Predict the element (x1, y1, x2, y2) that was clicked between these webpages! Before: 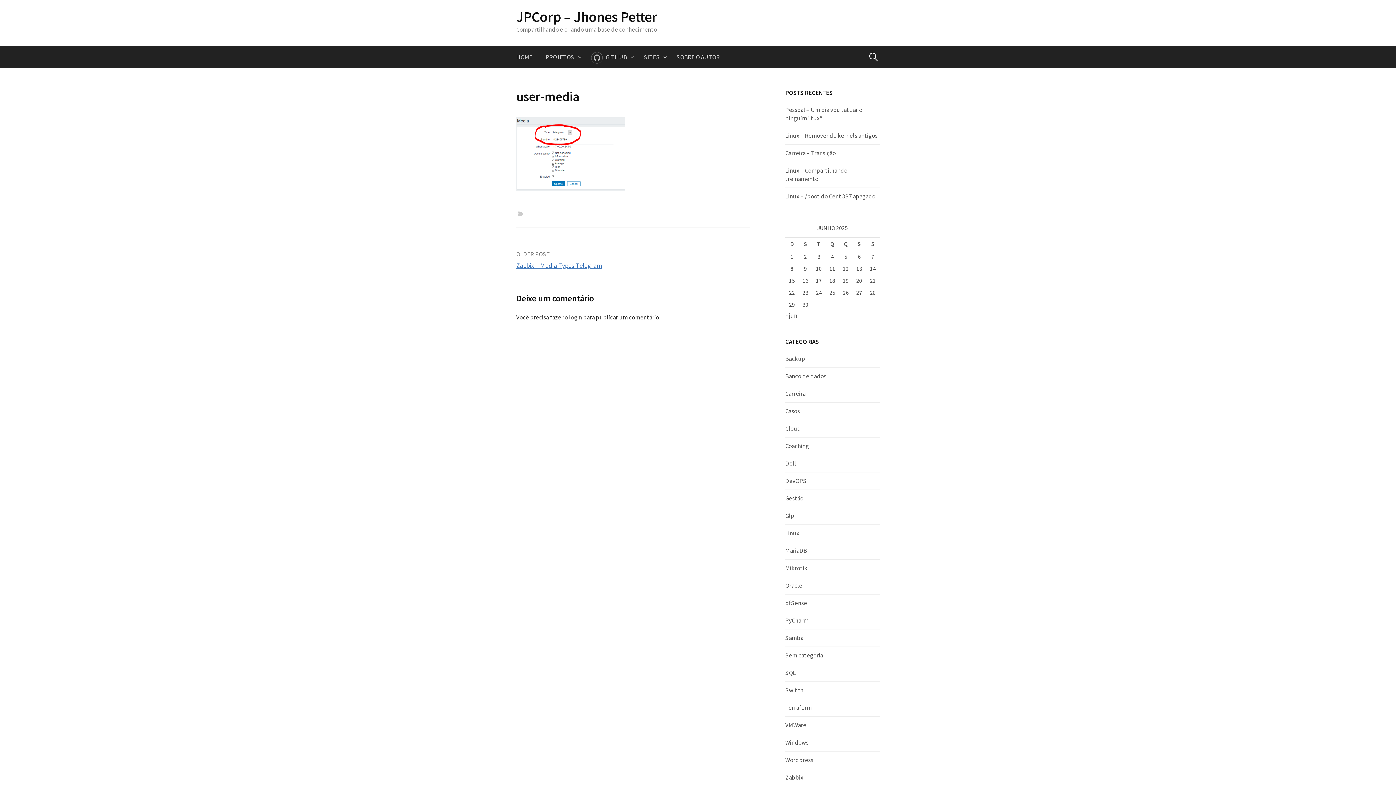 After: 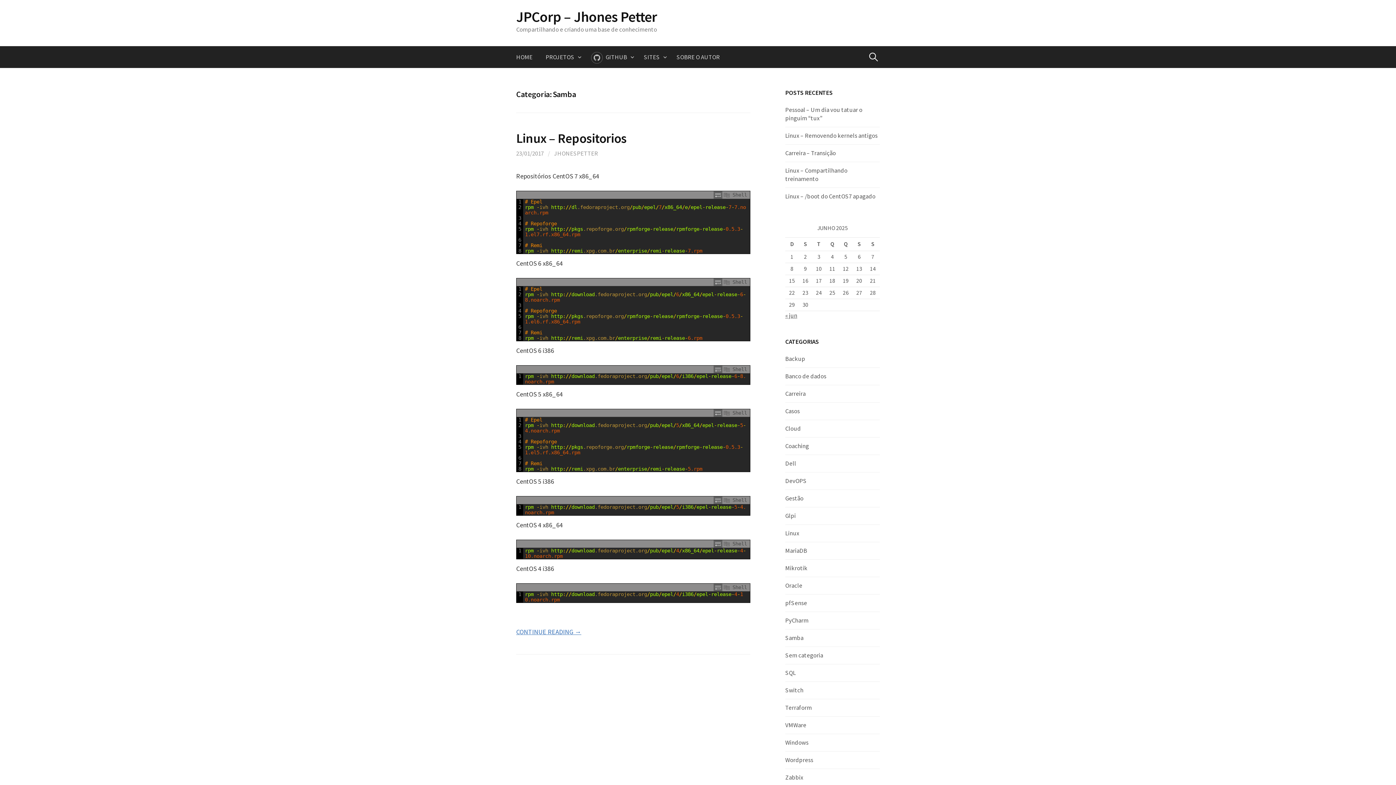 Action: label: Samba bbox: (785, 634, 803, 642)